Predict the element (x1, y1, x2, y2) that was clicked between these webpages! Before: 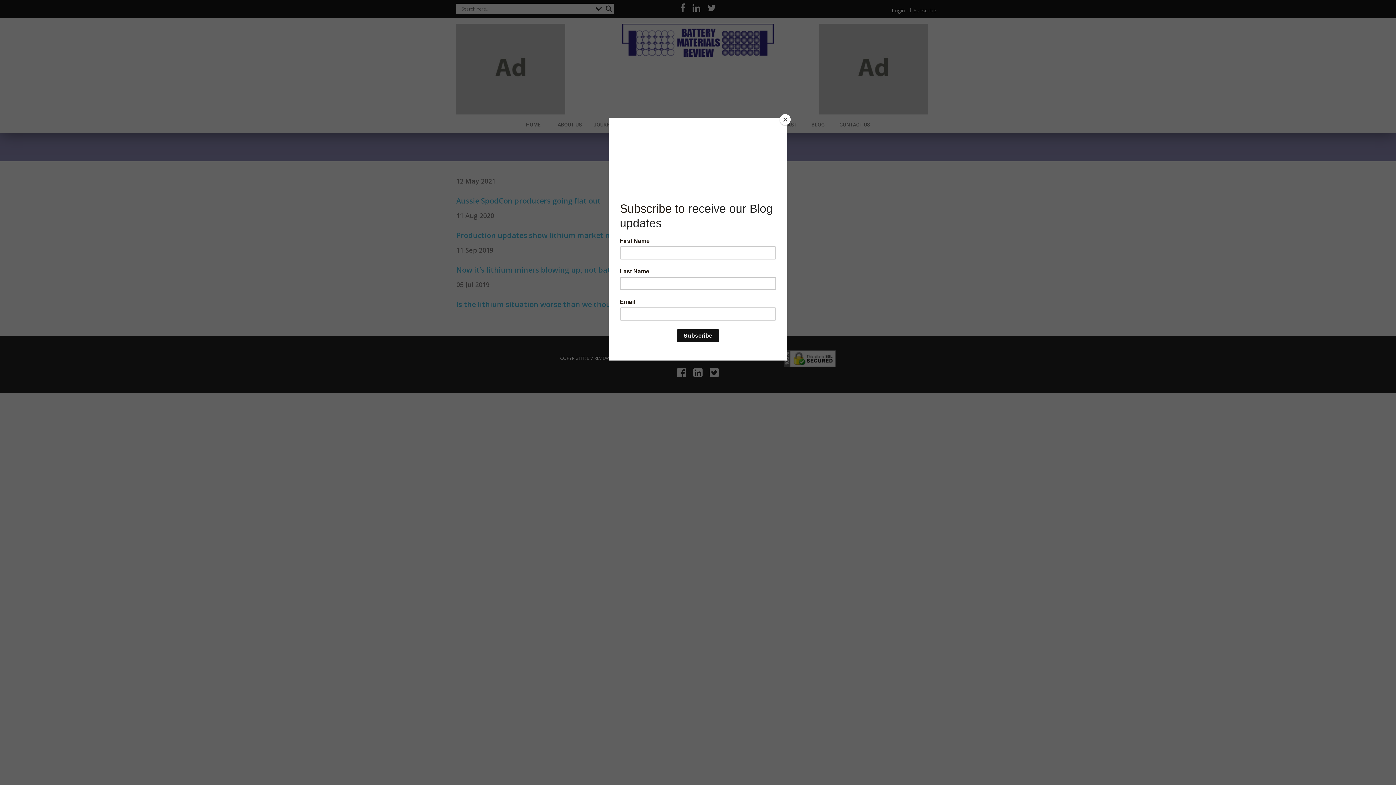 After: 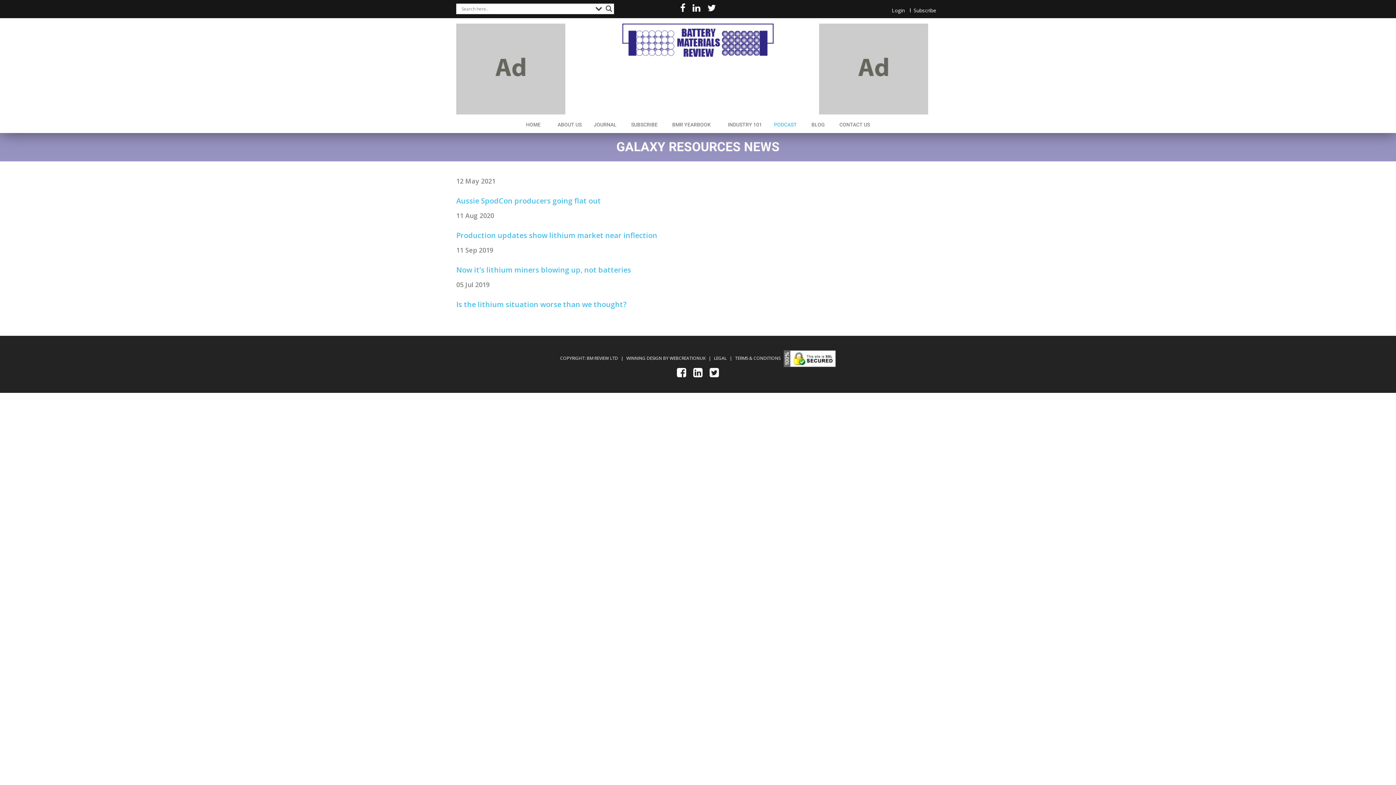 Action: bbox: (780, 114, 790, 125) label: Close